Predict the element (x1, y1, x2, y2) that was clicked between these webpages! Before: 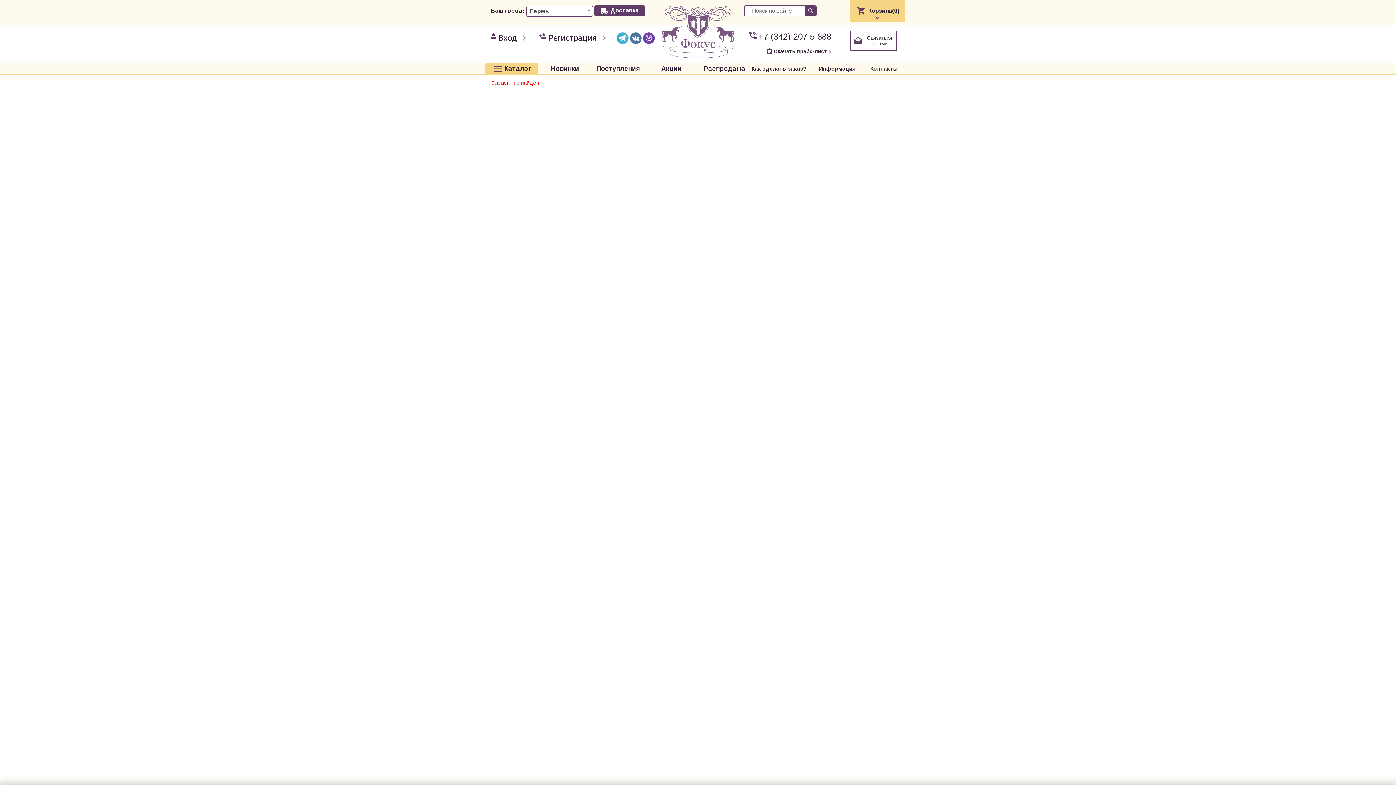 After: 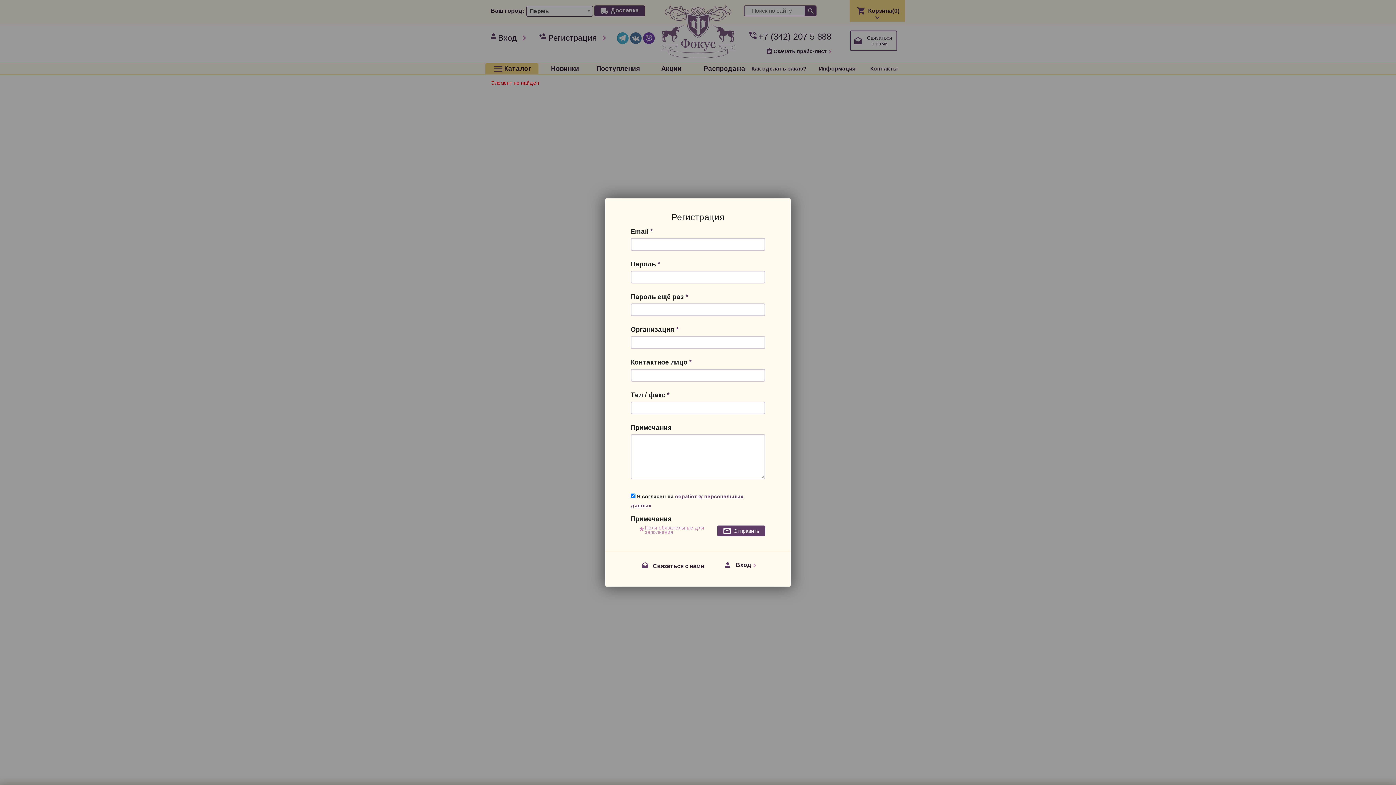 Action: bbox: (539, 32, 617, 43) label: Регистрация